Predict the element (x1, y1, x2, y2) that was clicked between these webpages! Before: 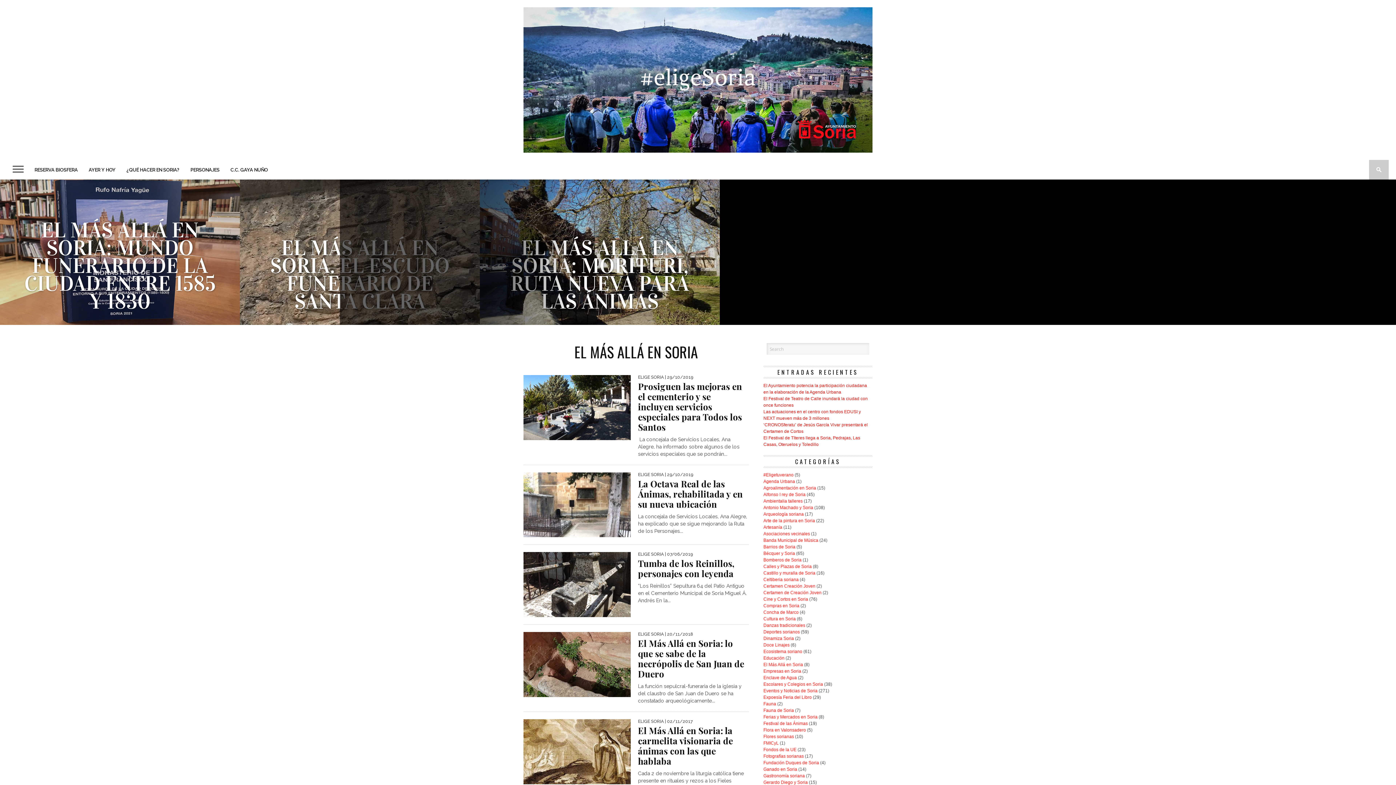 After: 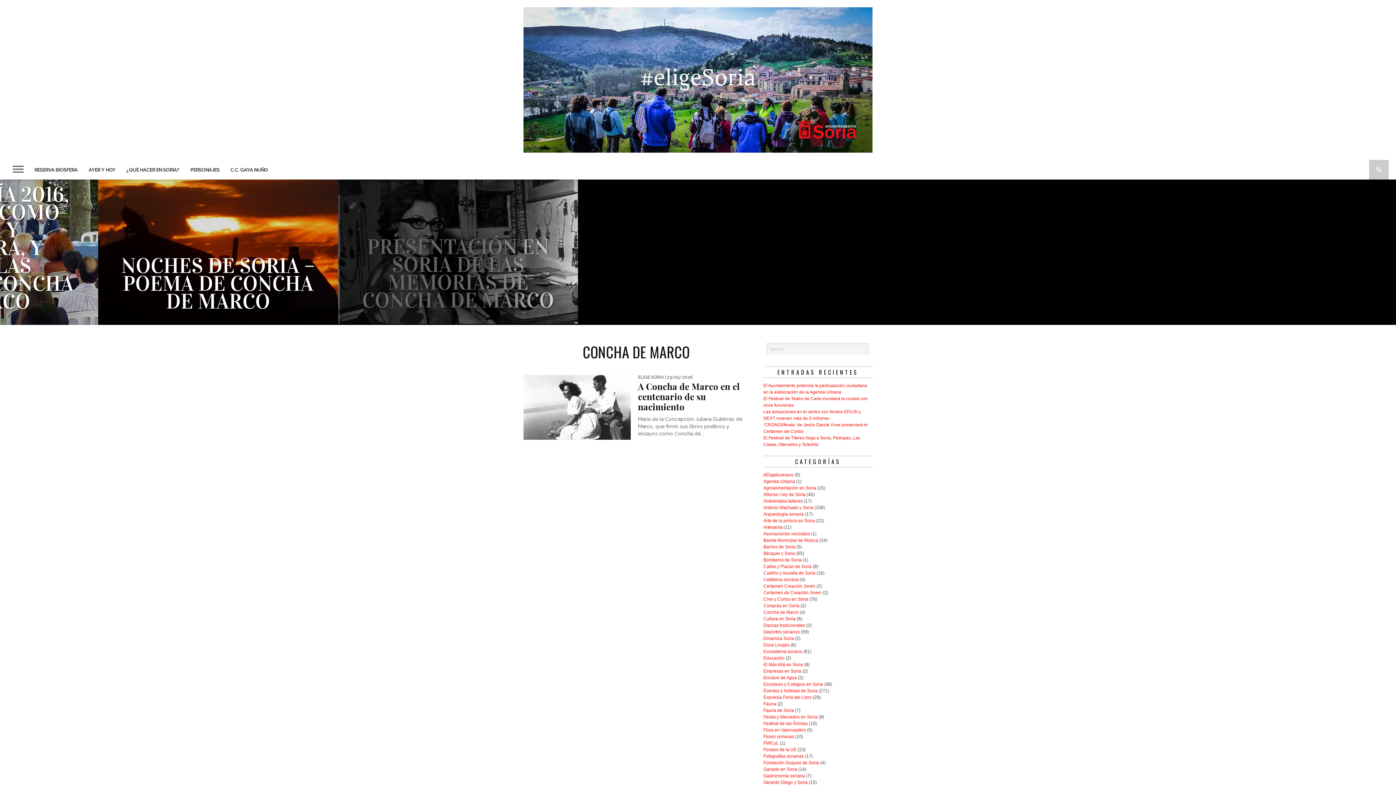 Action: label: Concha de Marco bbox: (763, 610, 798, 615)